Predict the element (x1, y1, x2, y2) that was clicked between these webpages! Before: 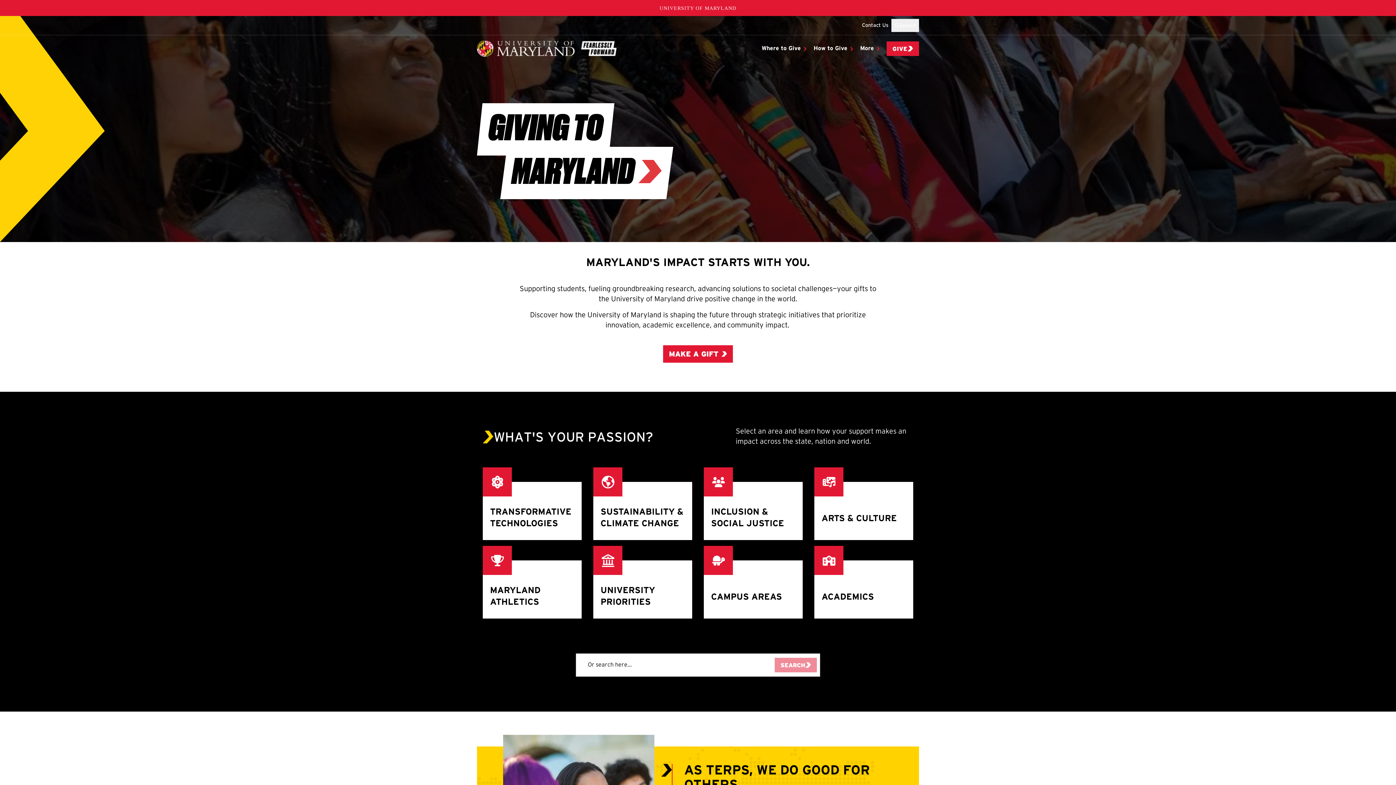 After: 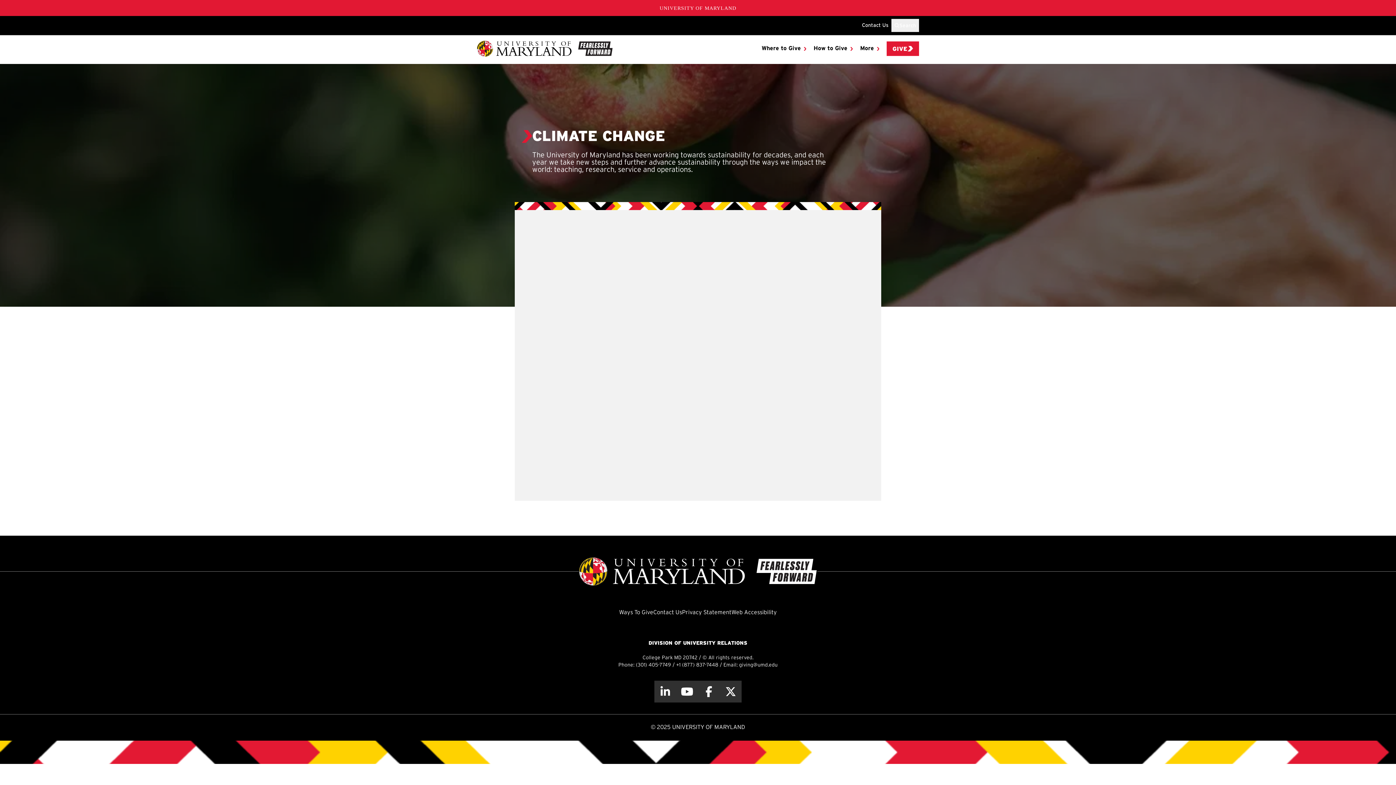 Action: bbox: (593, 482, 692, 540) label: SUSTAINABILITY & CLIMATE CHANGE